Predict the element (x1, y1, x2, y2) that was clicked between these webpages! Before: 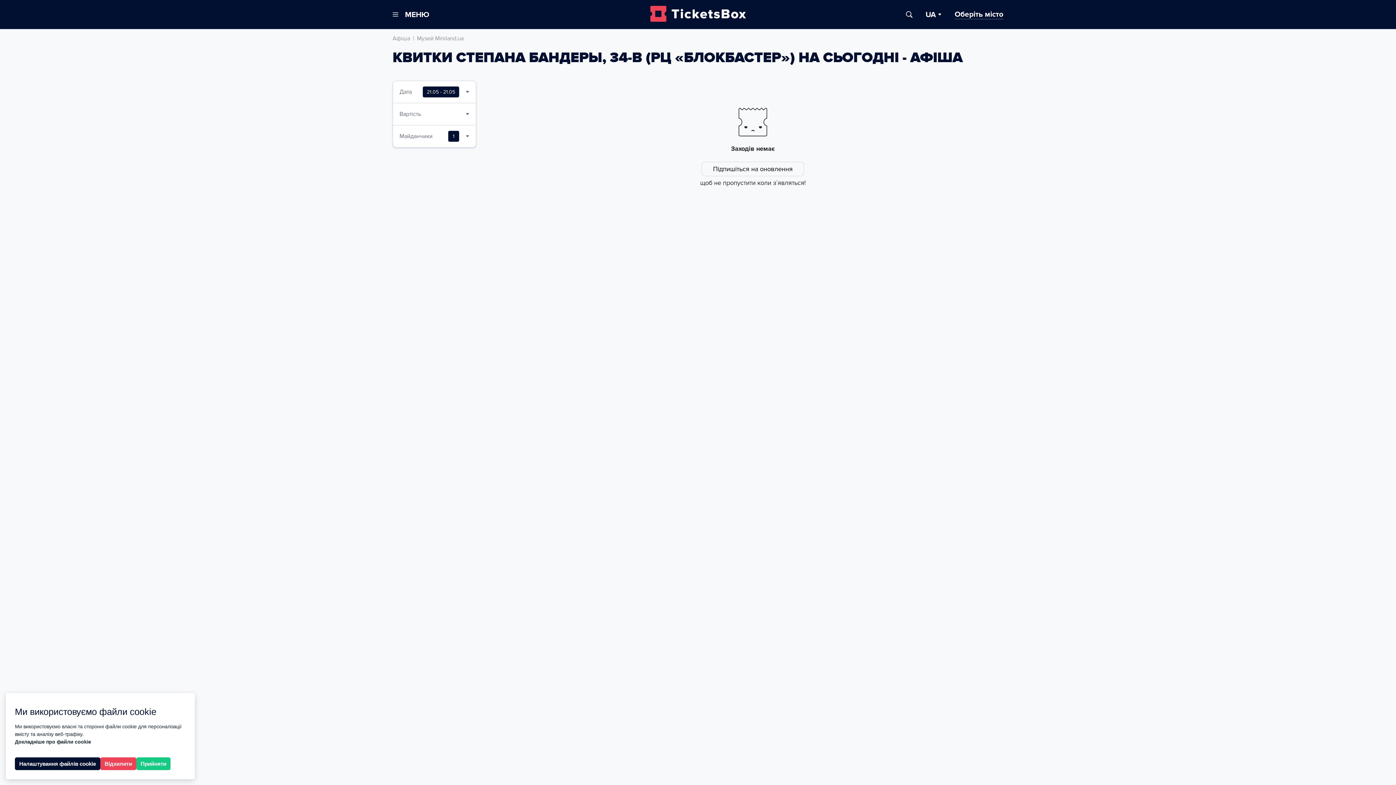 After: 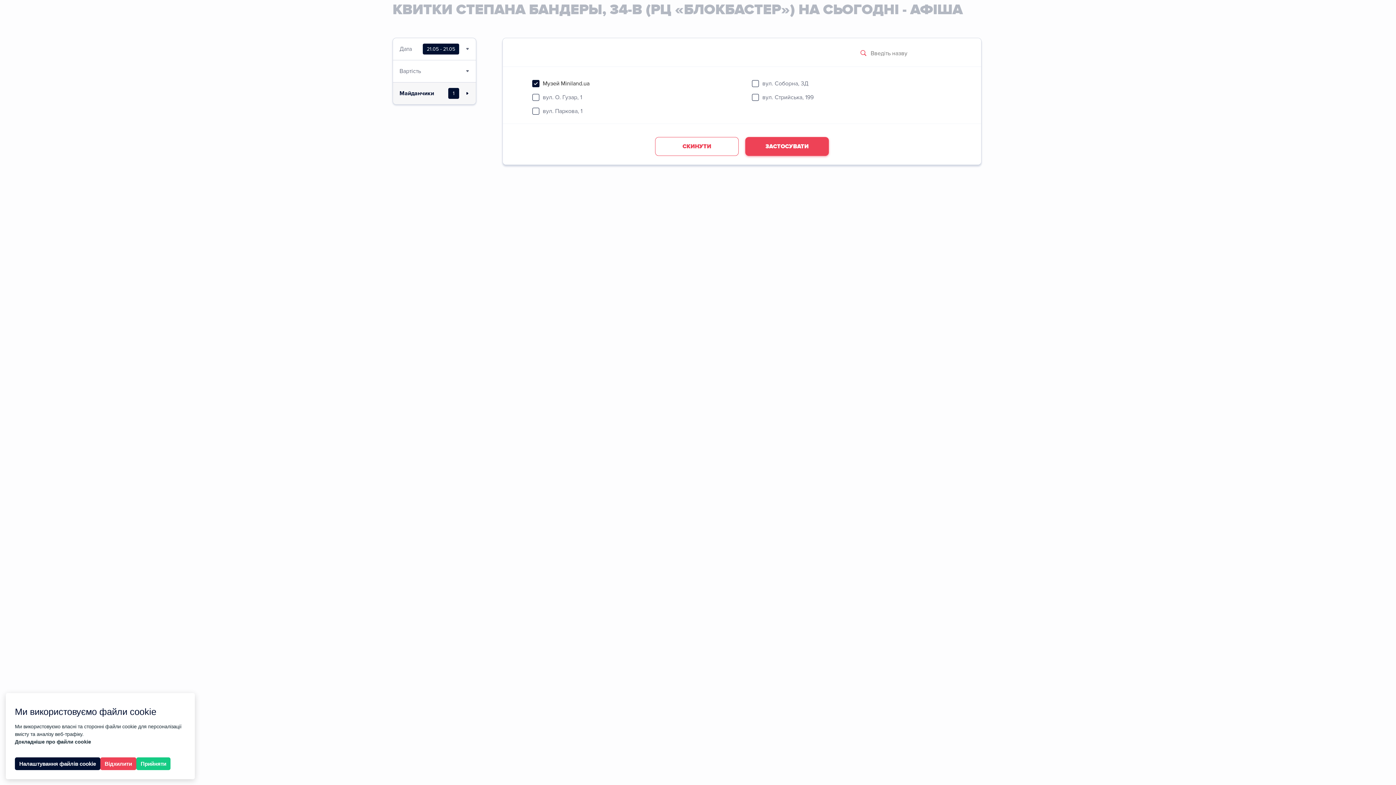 Action: bbox: (393, 125, 476, 147) label: Майданчики